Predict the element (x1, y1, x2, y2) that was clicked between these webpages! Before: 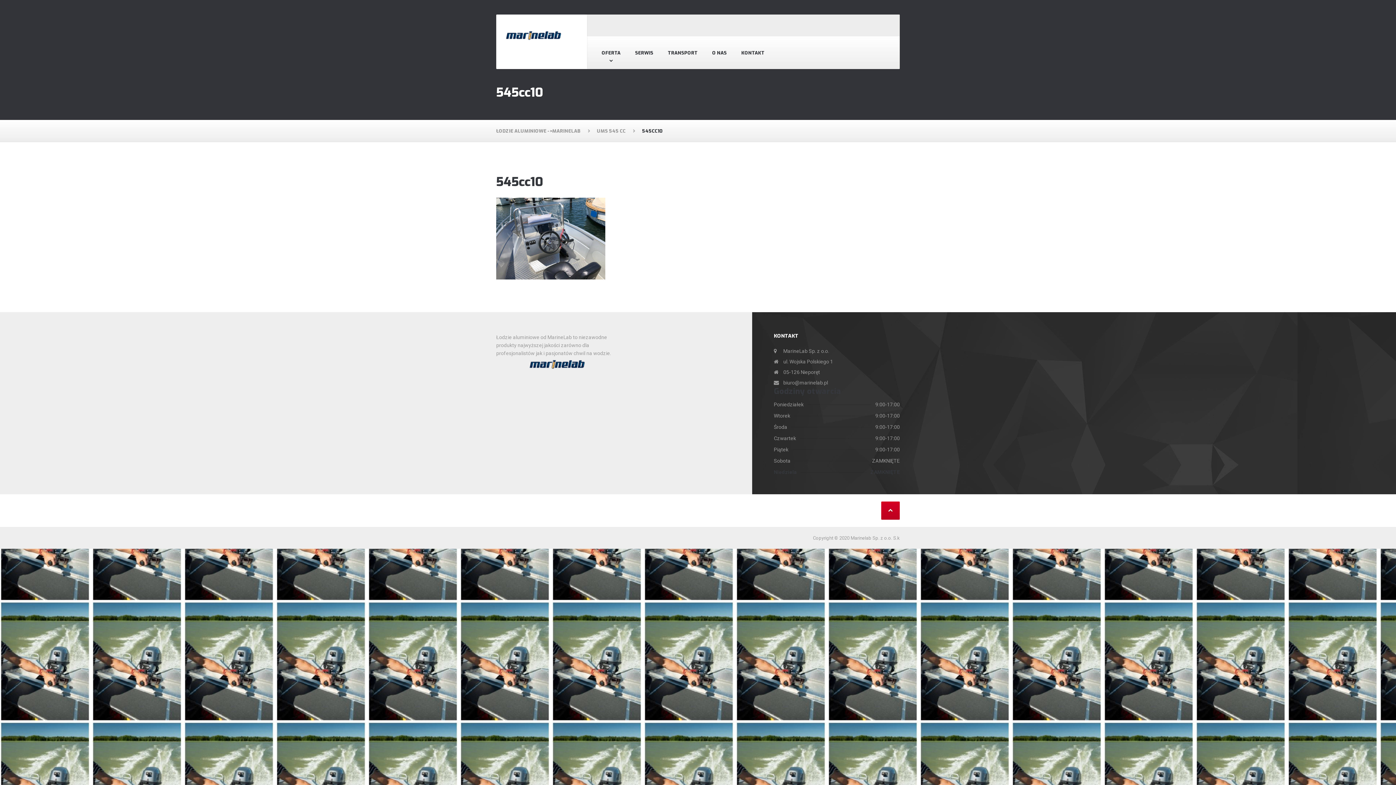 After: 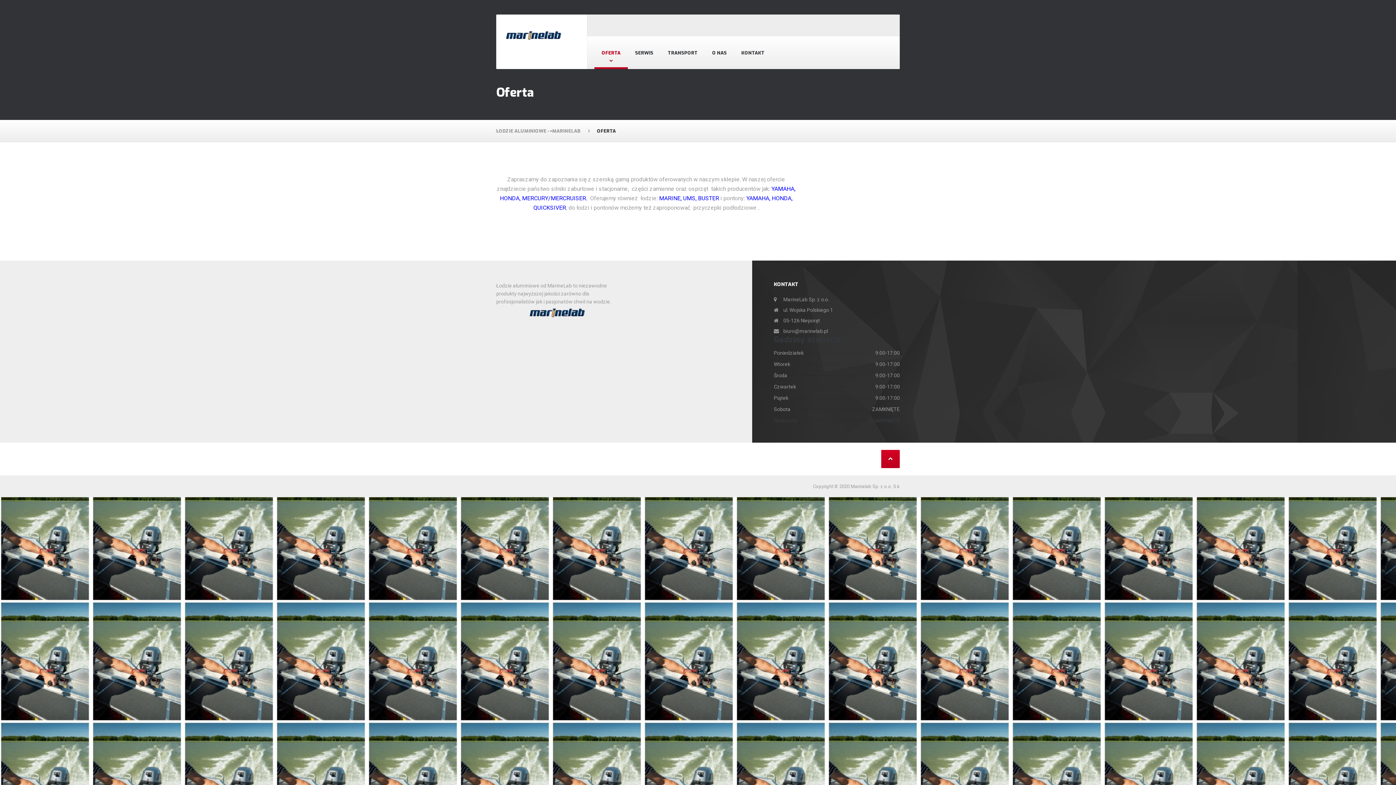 Action: label: OFERTA bbox: (594, 36, 628, 69)